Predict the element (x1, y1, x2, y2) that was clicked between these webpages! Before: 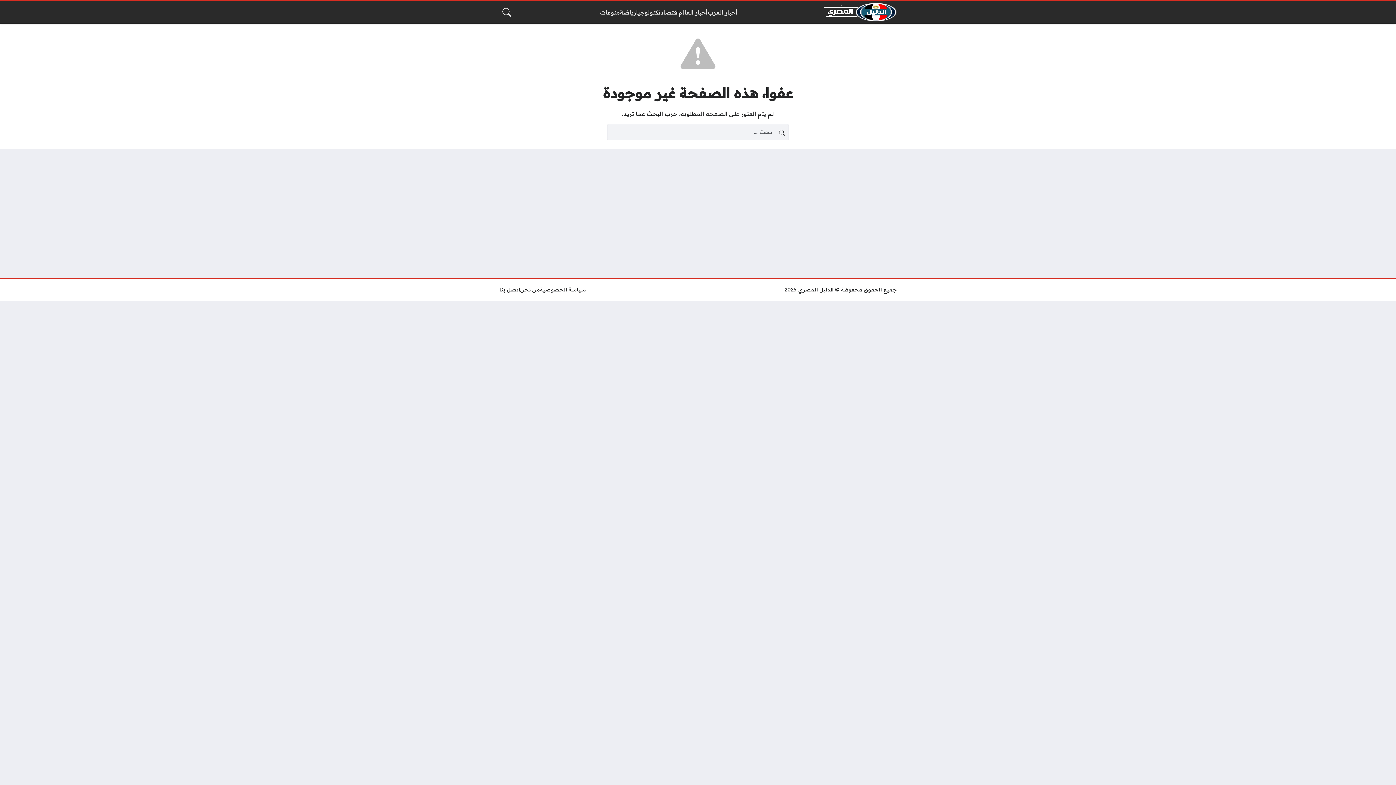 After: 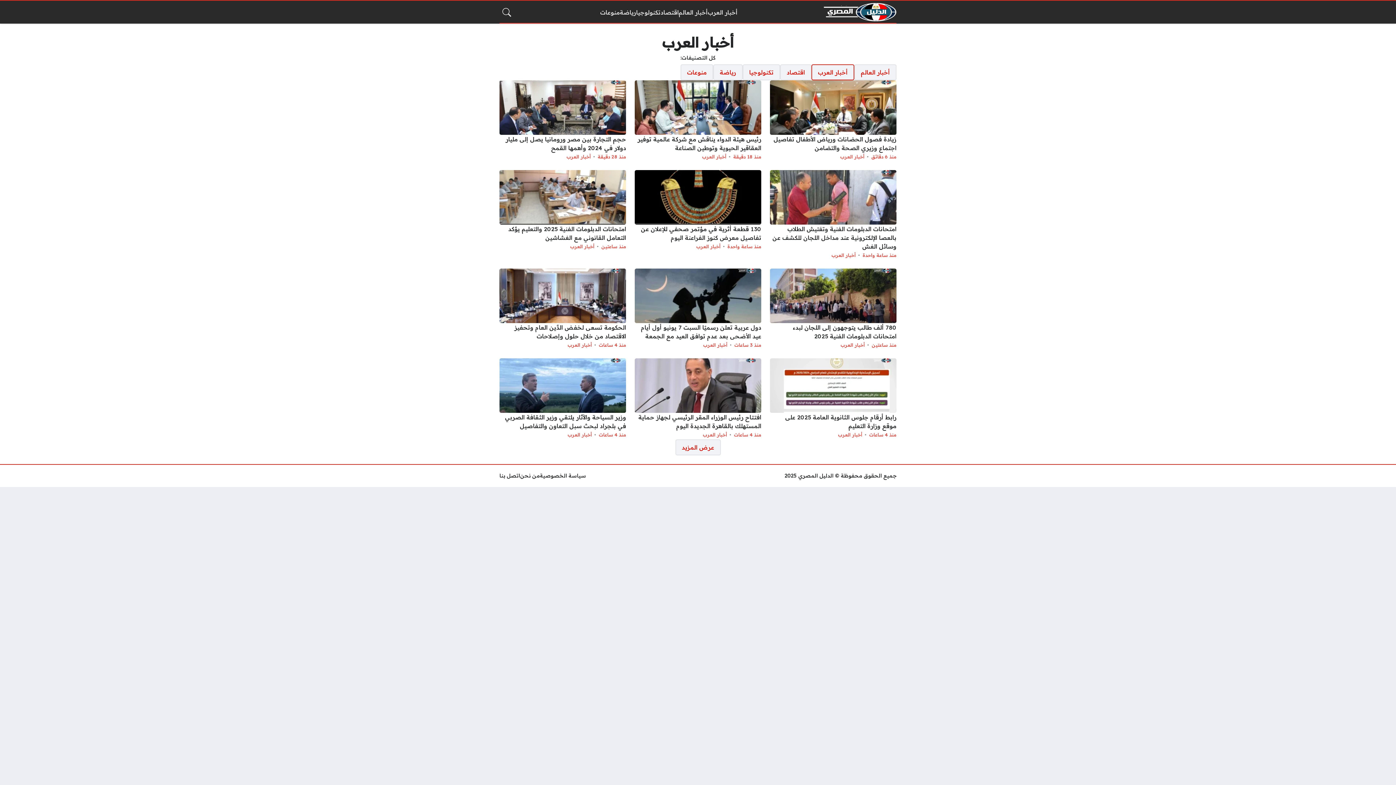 Action: bbox: (708, 7, 737, 16) label: أخبار العرب